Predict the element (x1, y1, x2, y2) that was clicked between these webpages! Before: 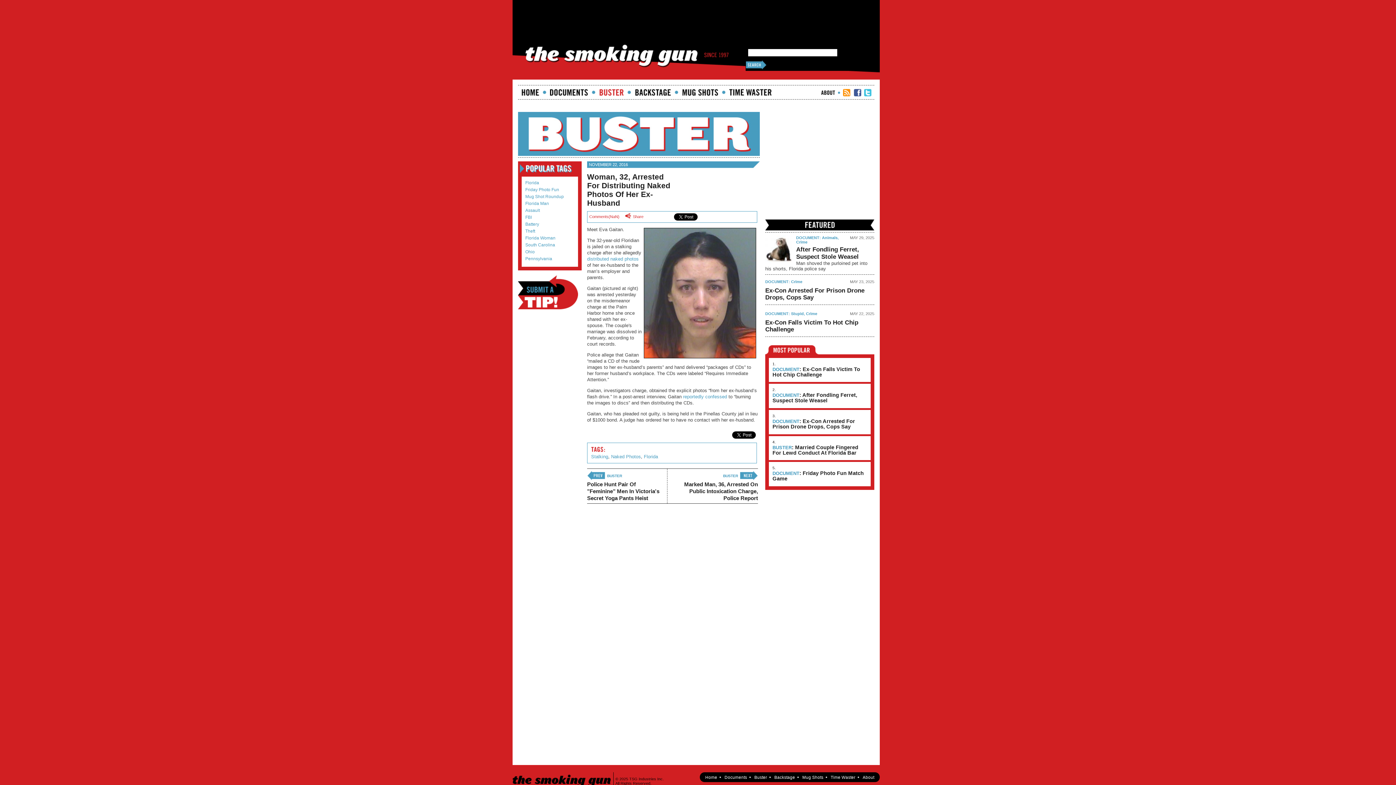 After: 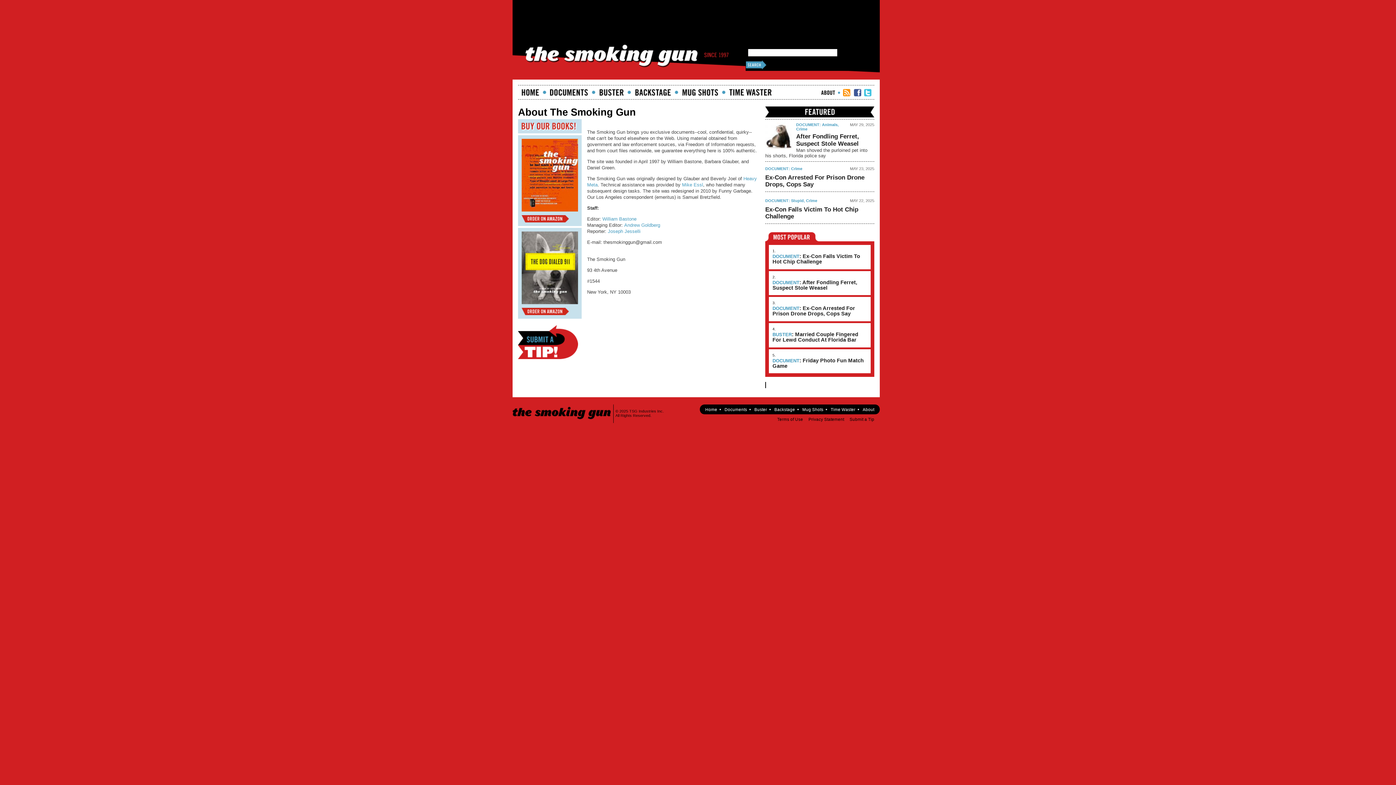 Action: label: About bbox: (862, 775, 874, 779)